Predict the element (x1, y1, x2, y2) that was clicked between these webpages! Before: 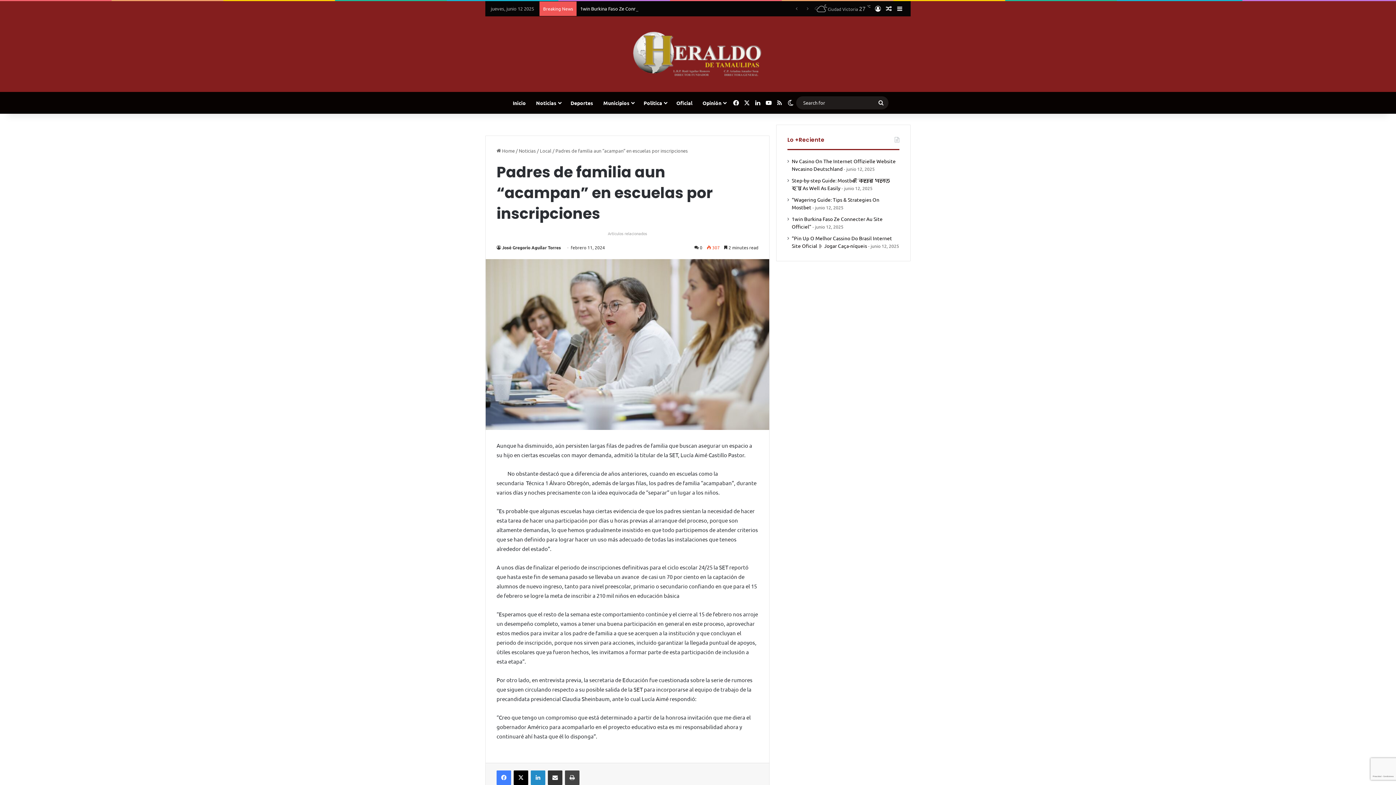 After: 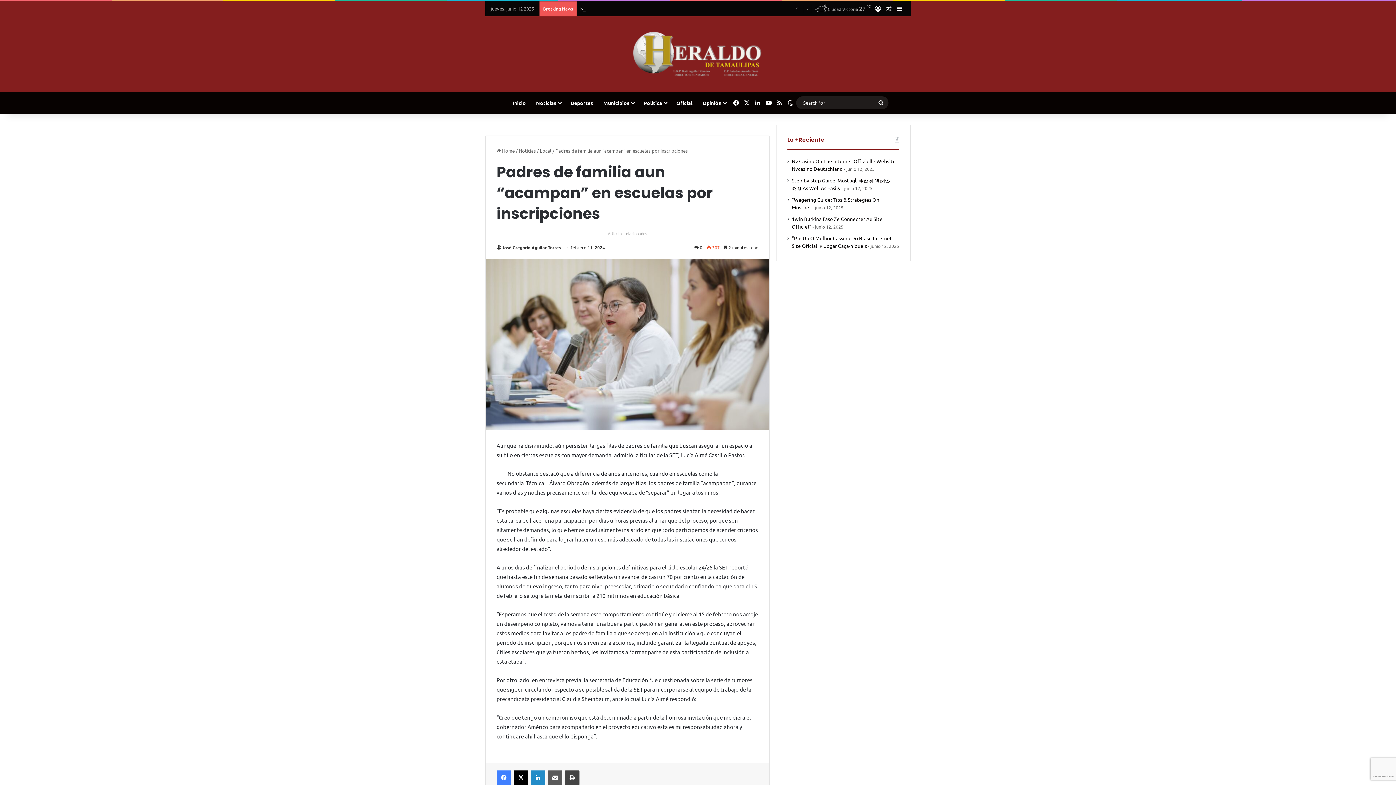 Action: bbox: (548, 770, 562, 785) label: Share via Email